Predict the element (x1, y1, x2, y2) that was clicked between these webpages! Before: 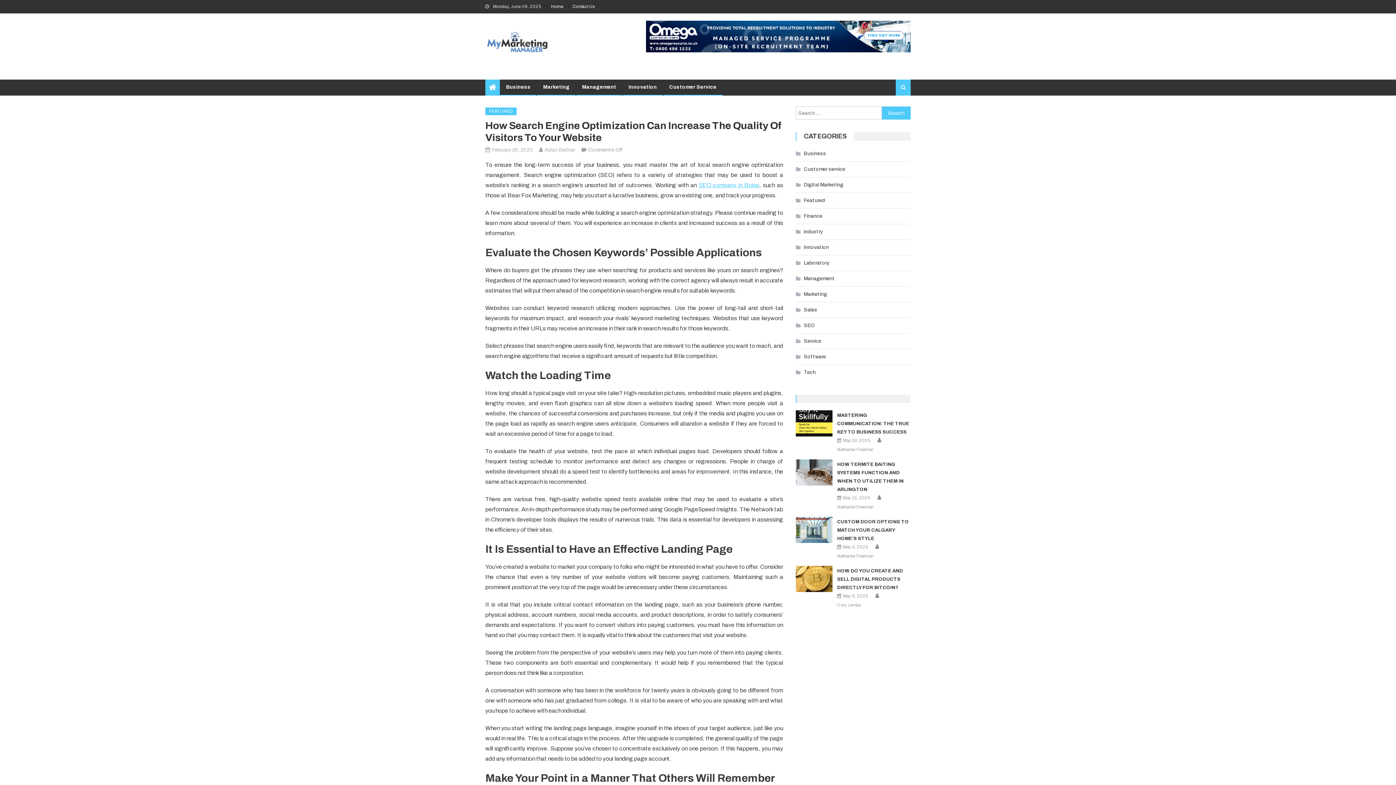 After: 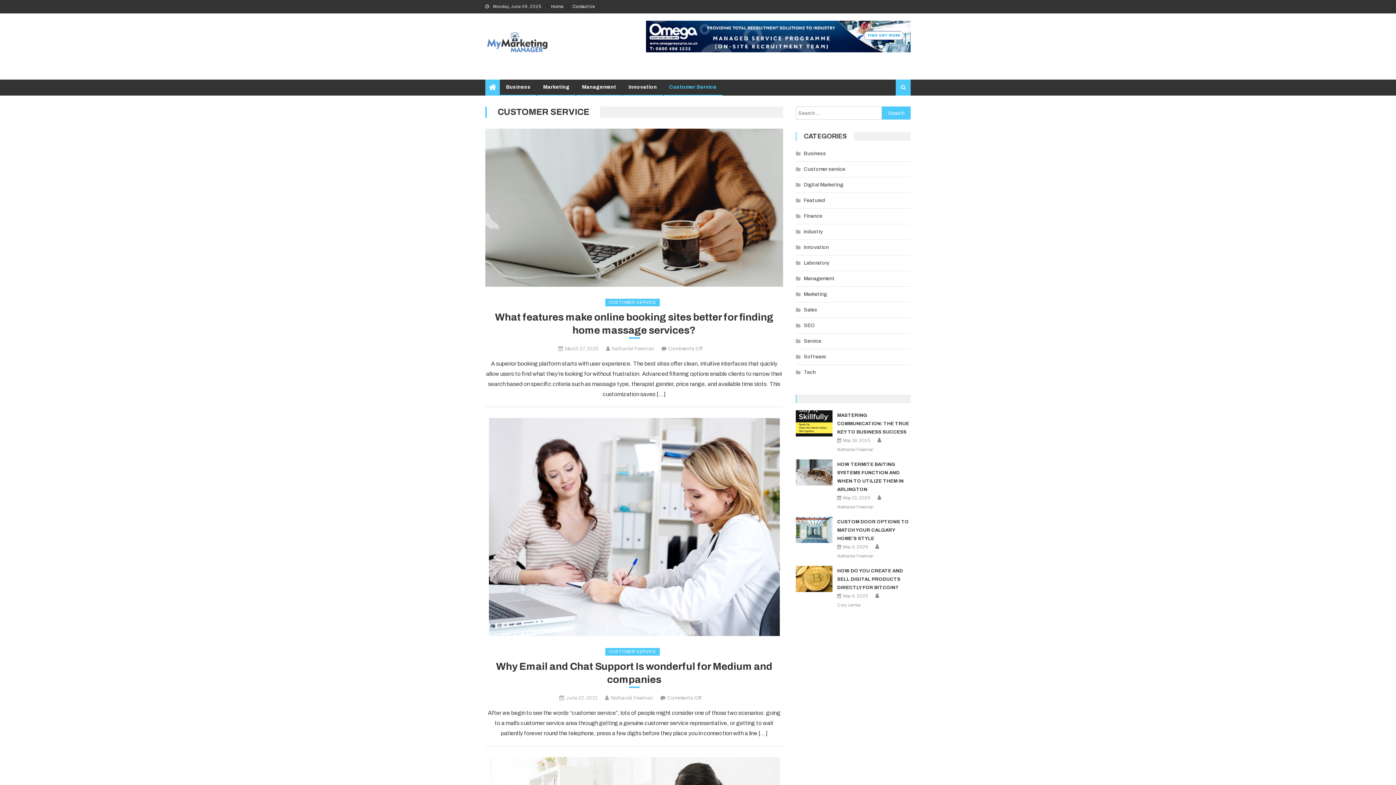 Action: label: Customer Service bbox: (664, 79, 722, 94)